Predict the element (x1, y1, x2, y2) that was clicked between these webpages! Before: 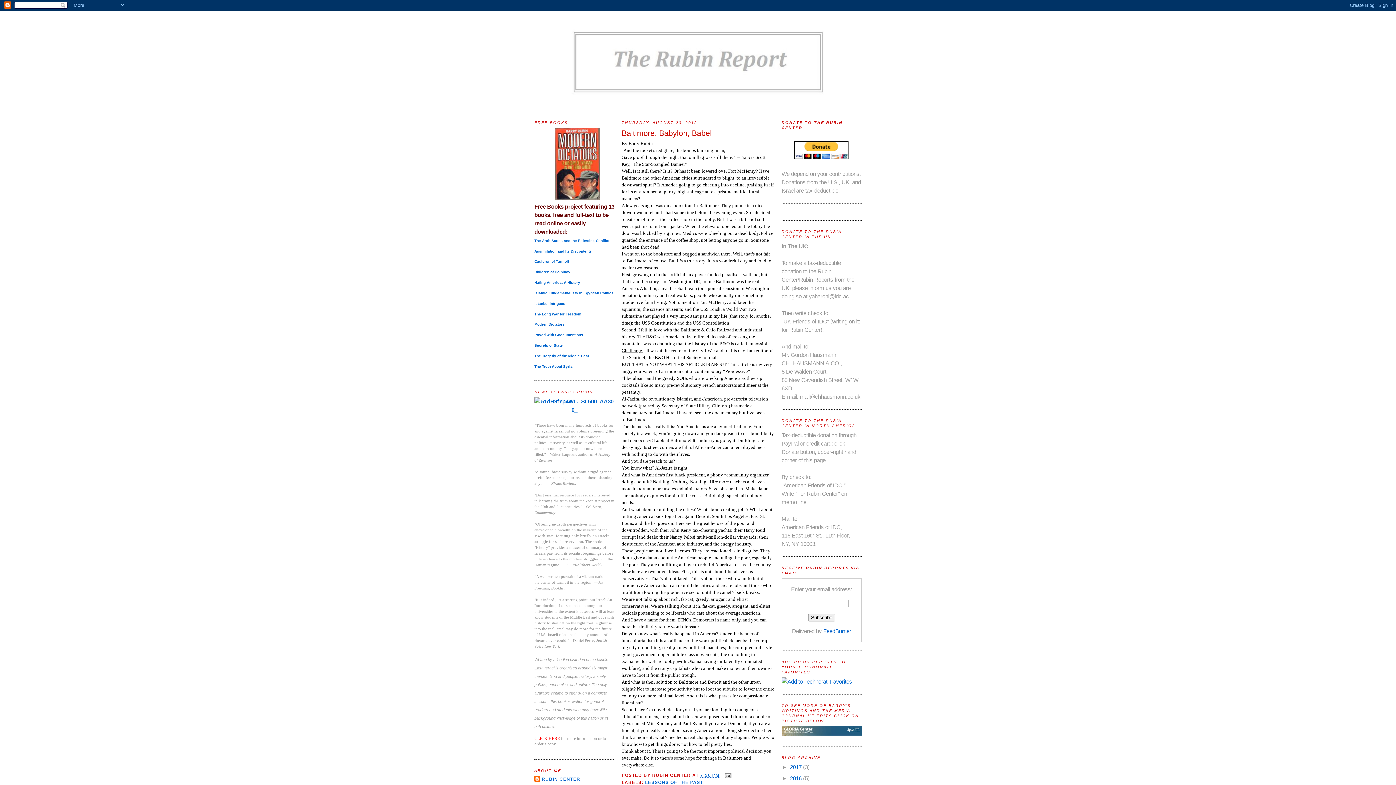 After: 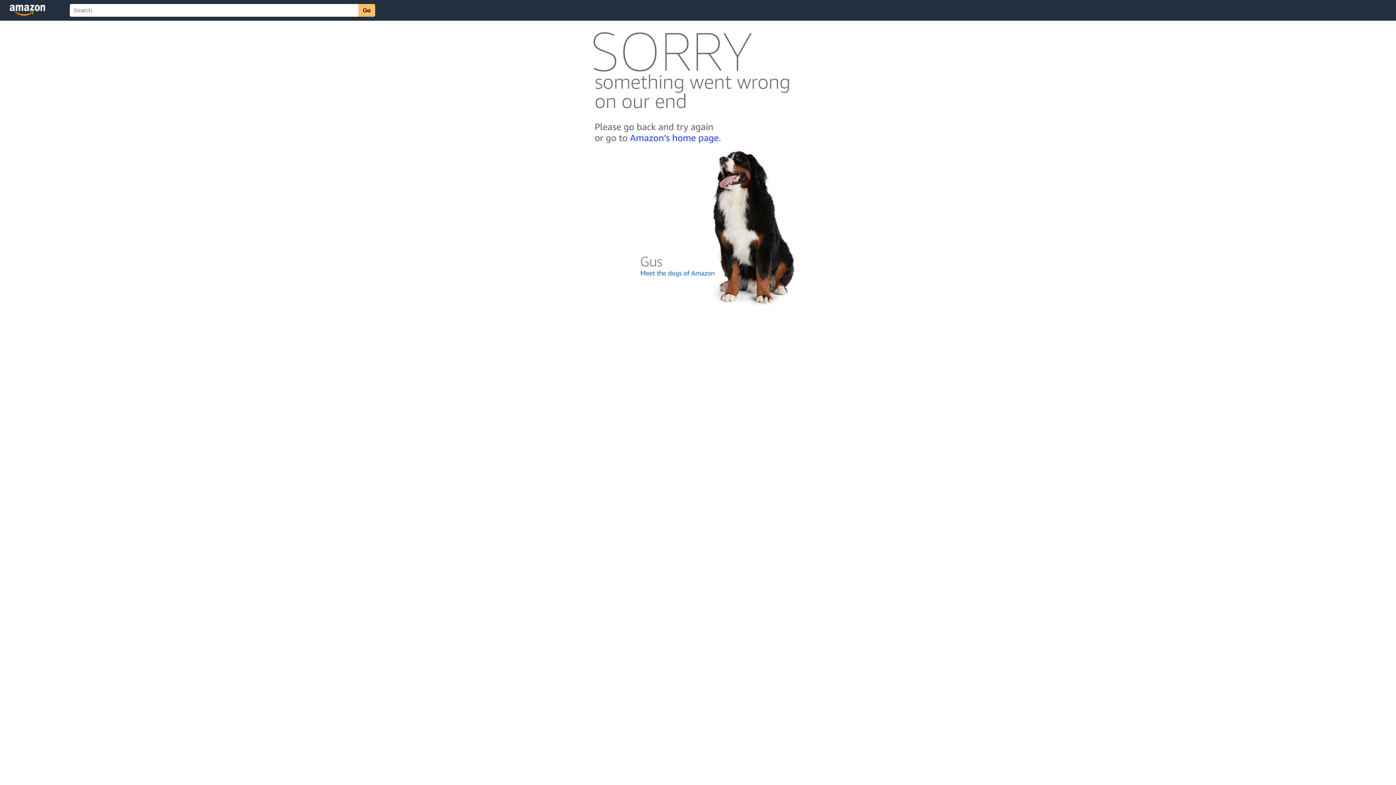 Action: bbox: (534, 406, 614, 412)